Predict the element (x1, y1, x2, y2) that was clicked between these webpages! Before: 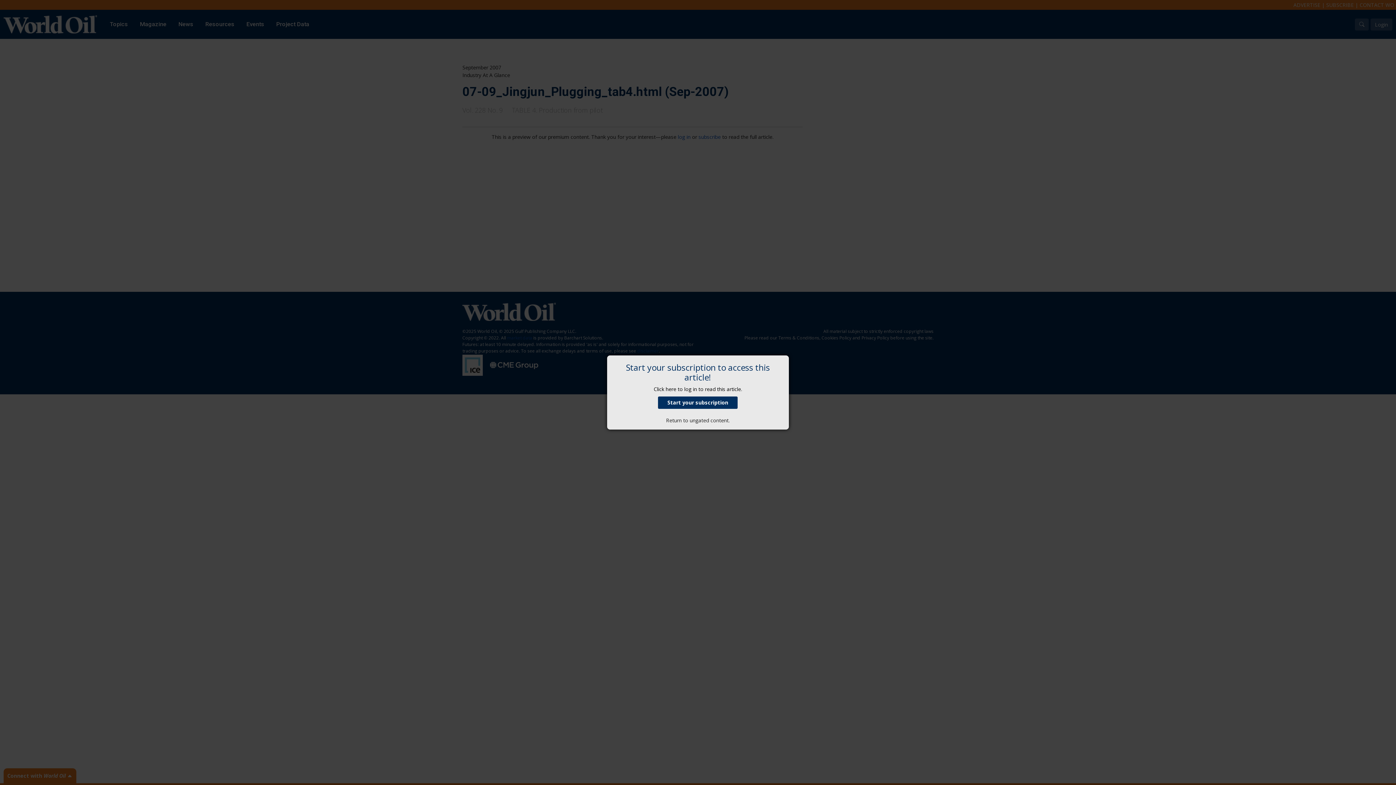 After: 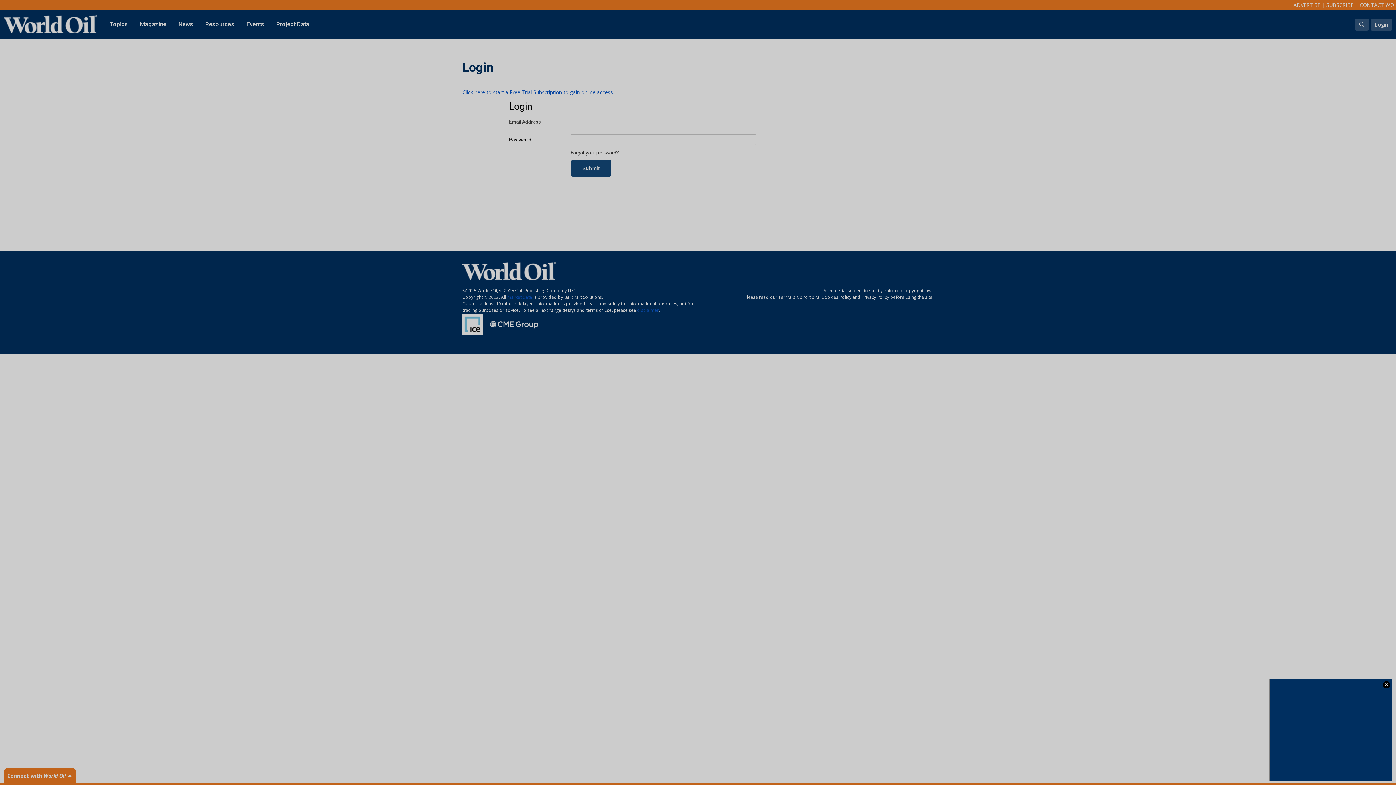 Action: bbox: (653, 385, 742, 392) label: Click here to log in to read this article.